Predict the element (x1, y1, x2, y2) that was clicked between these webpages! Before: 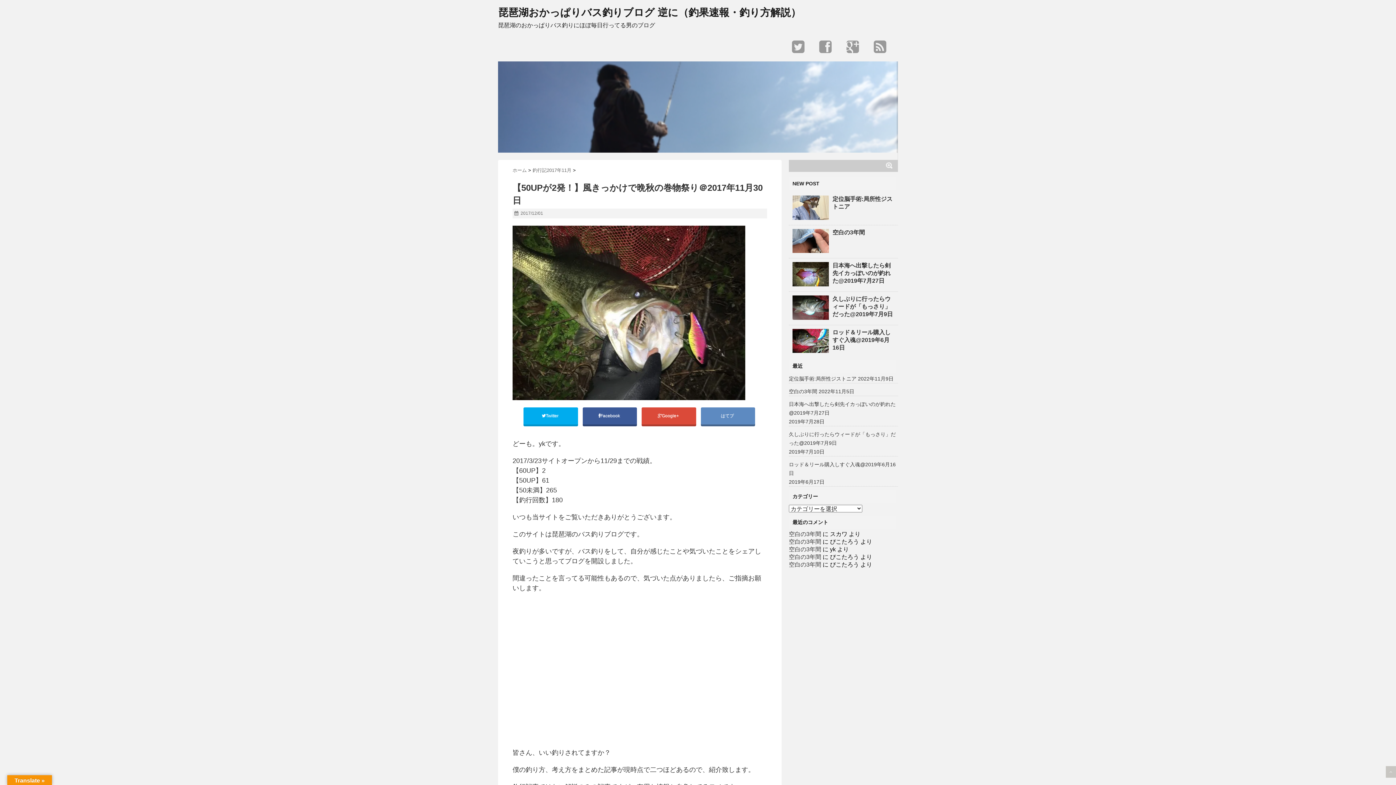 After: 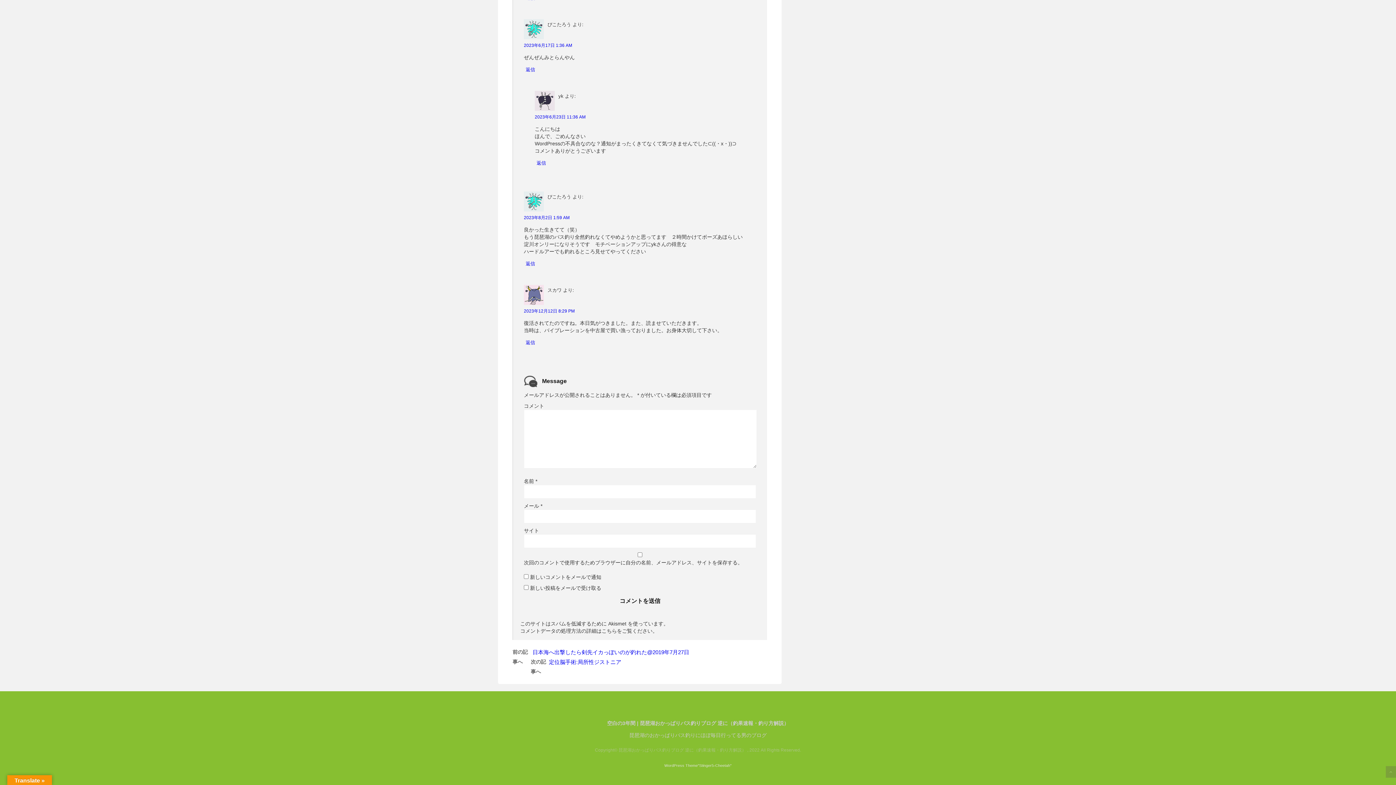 Action: label: 空白の3年間 bbox: (789, 531, 821, 537)